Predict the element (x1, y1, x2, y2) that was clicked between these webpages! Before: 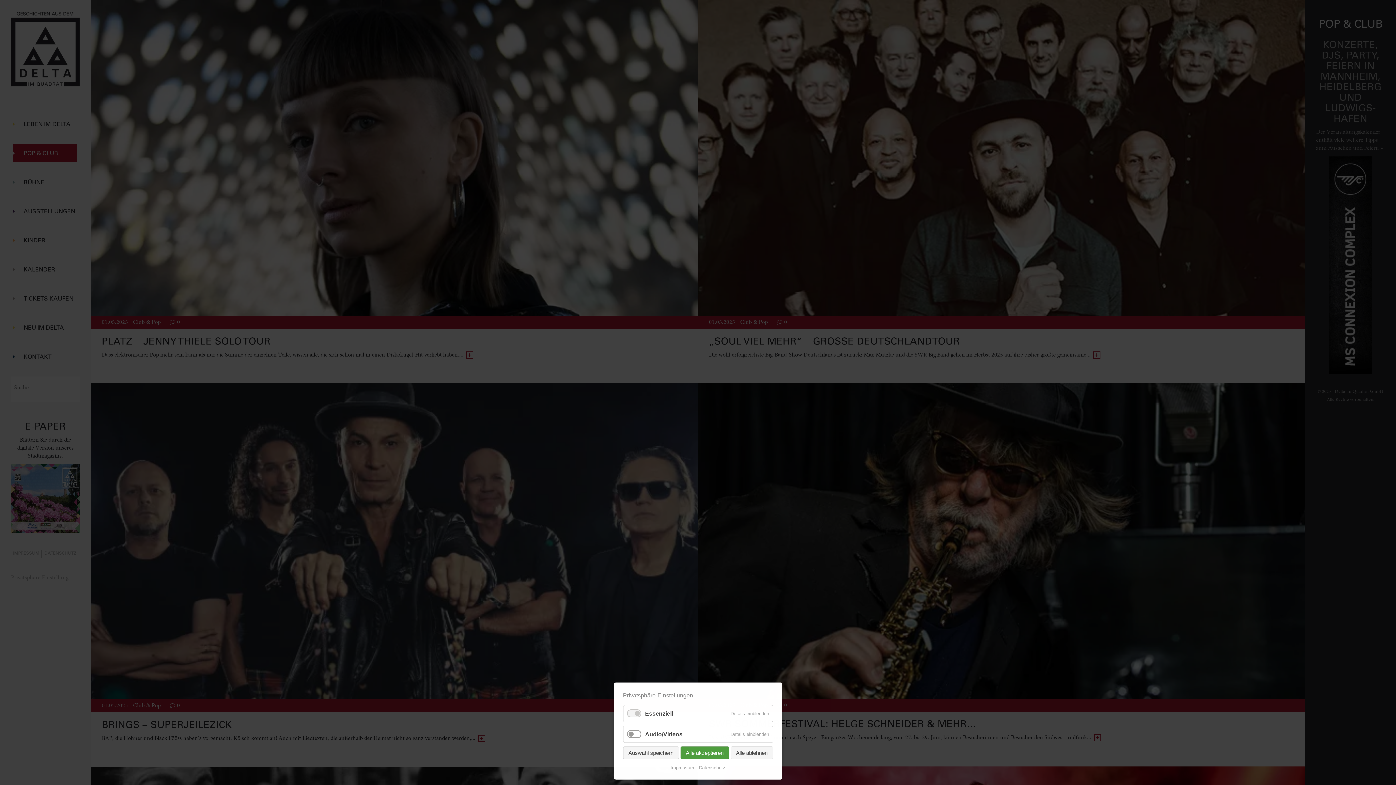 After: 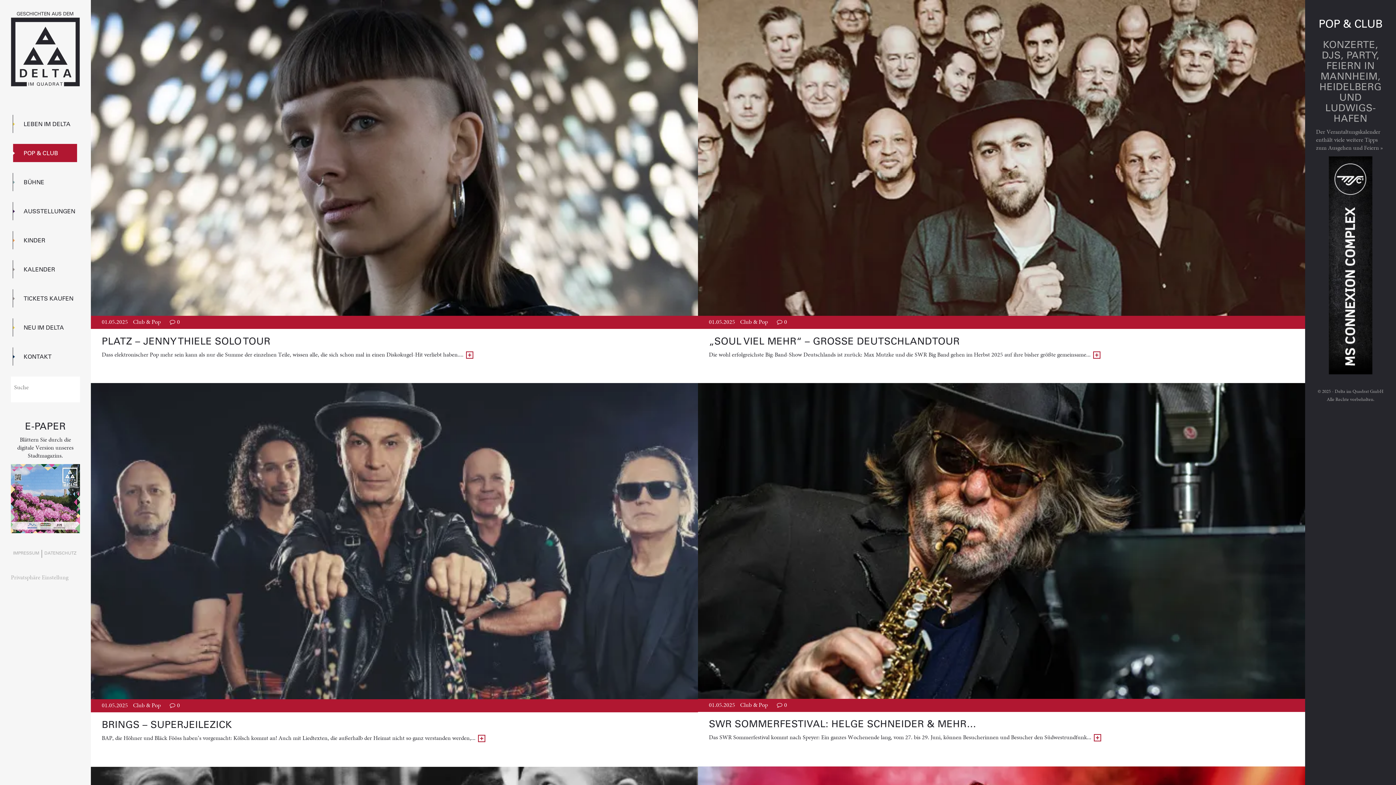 Action: bbox: (623, 746, 679, 759) label: Auswahl speichern